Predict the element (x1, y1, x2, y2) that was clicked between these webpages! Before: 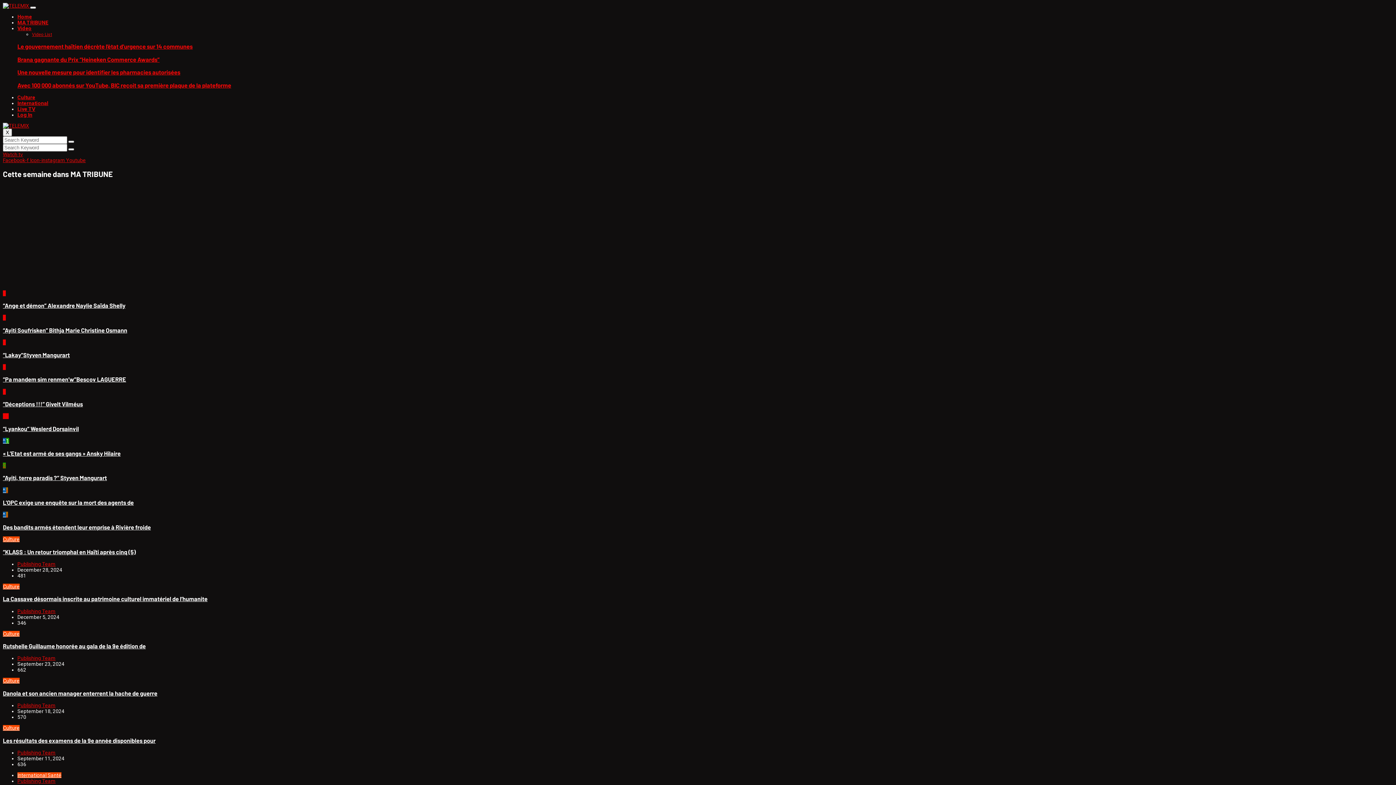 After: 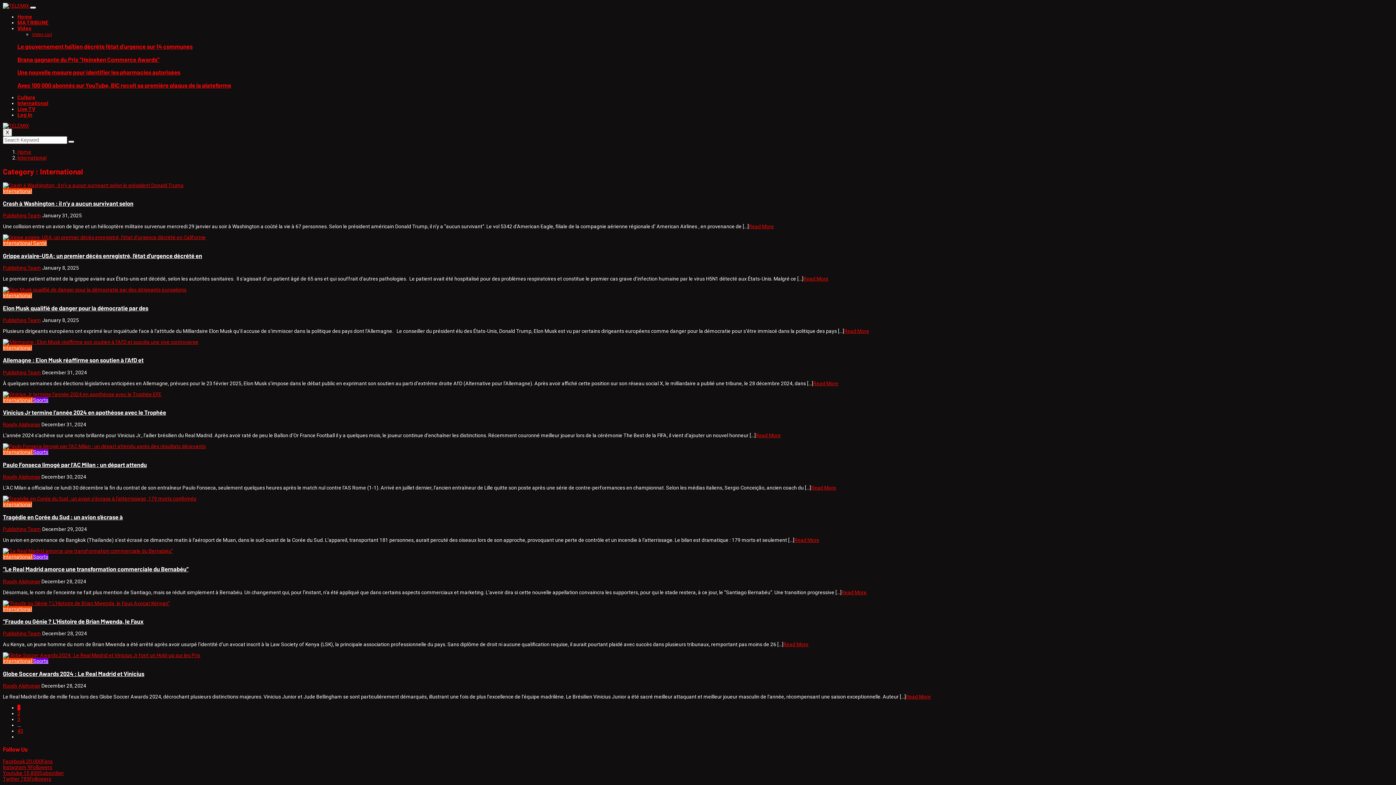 Action: label: International bbox: (17, 100, 48, 106)